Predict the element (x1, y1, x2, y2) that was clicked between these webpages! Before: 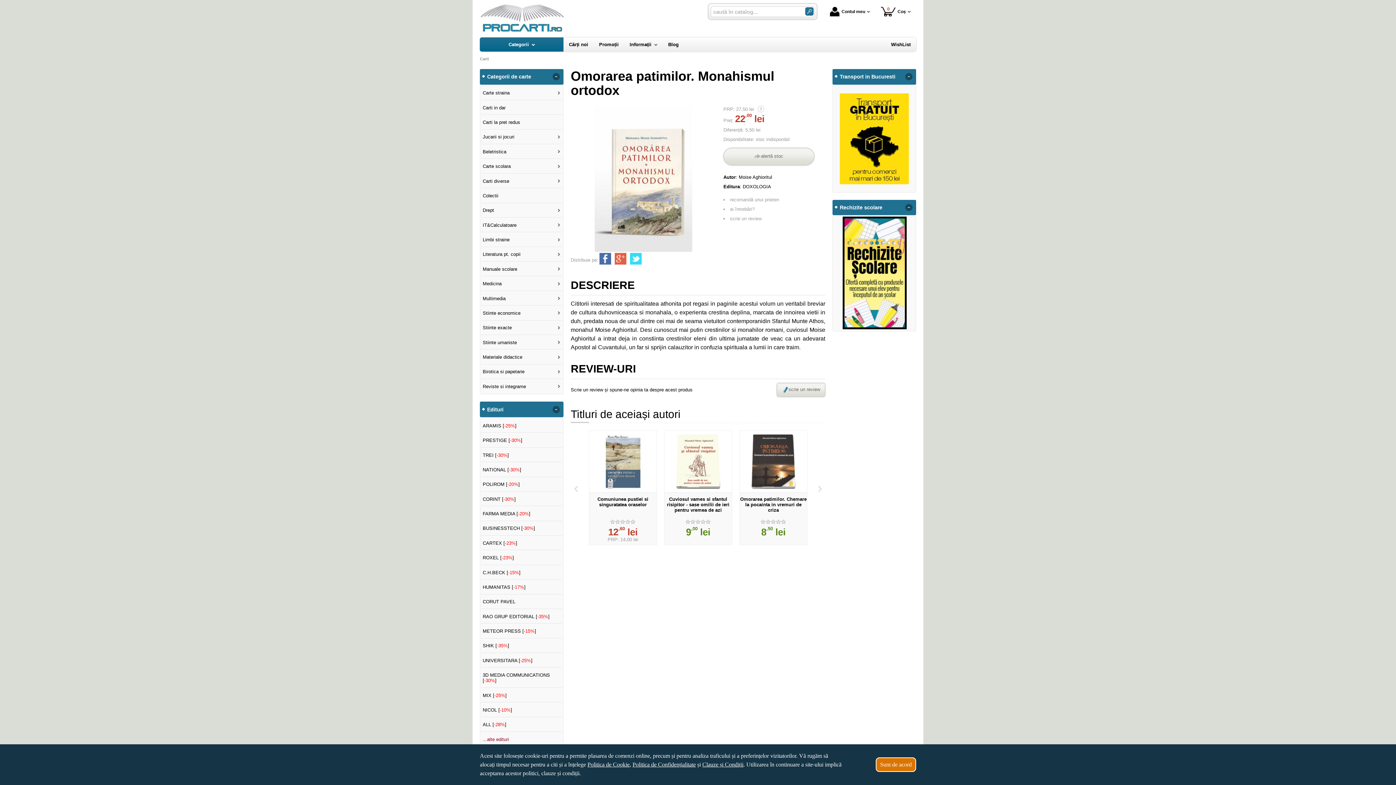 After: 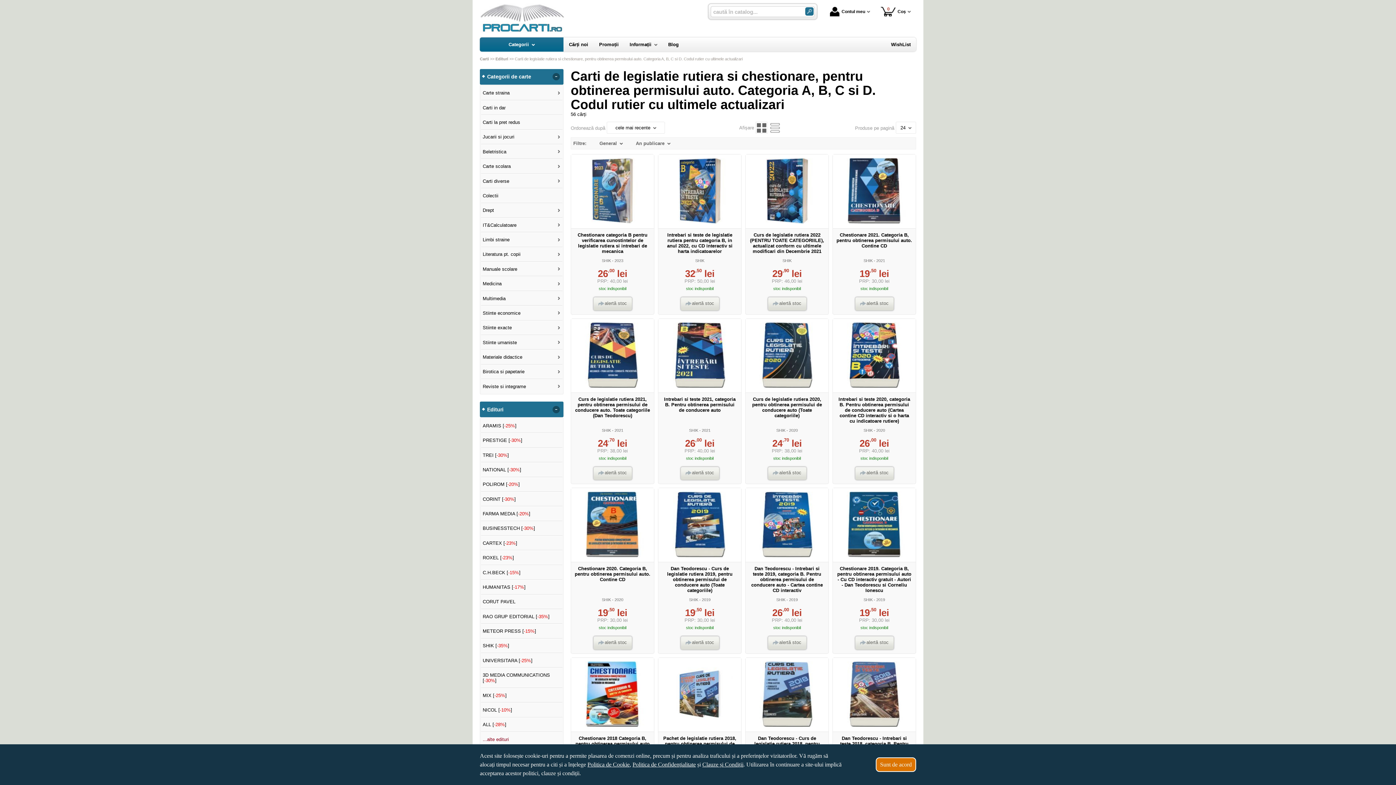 Action: label: SHIK [-35%] bbox: (481, 639, 562, 653)